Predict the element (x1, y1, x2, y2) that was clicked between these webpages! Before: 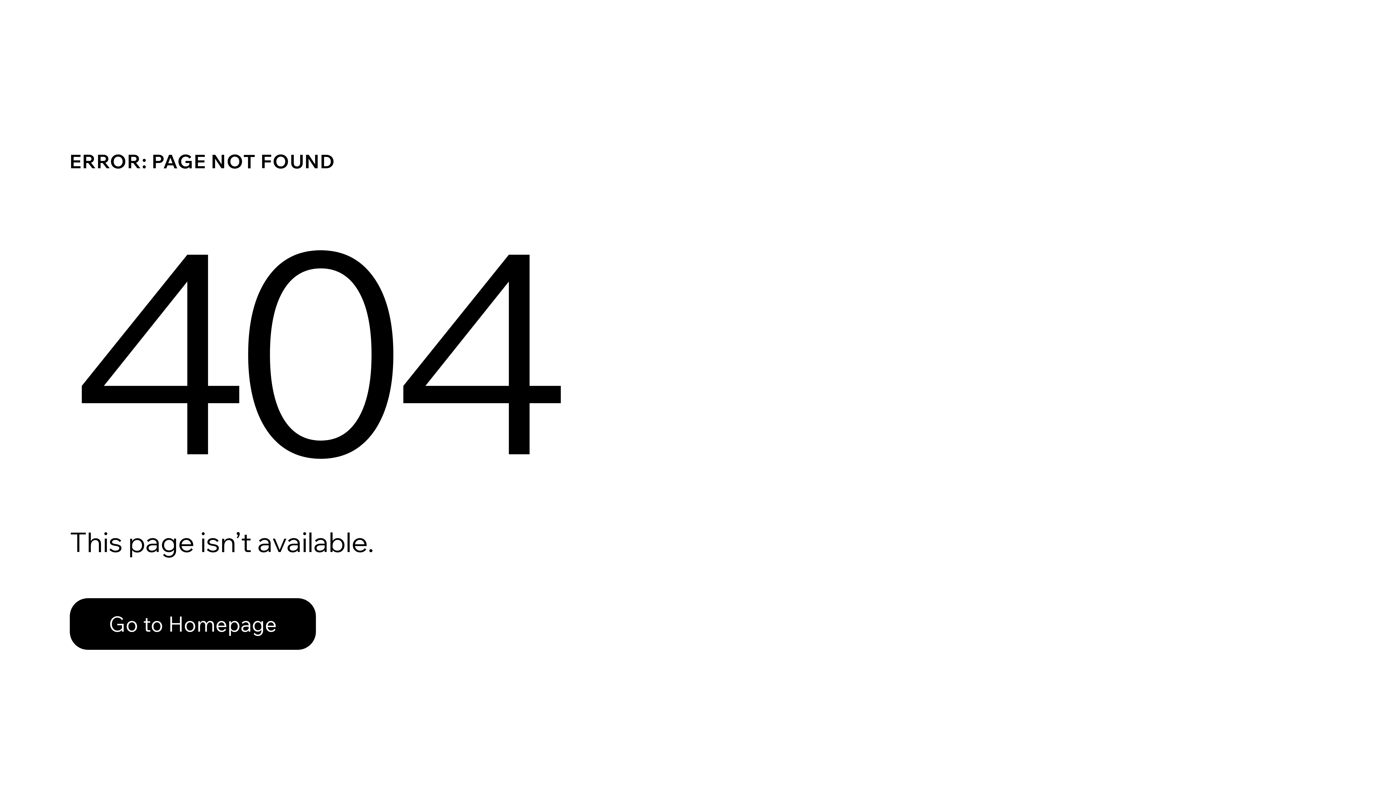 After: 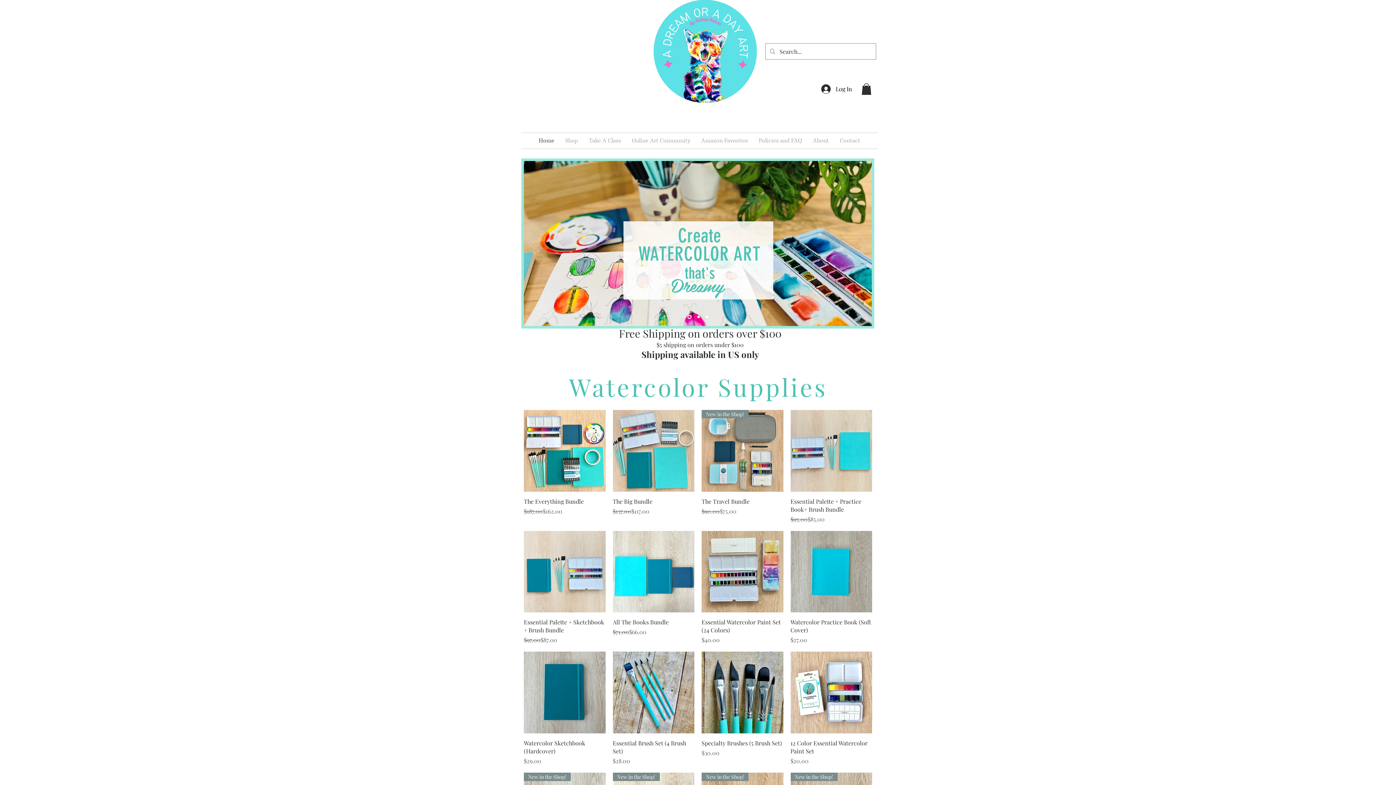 Action: label: Go to Homepage bbox: (69, 582, 768, 659)